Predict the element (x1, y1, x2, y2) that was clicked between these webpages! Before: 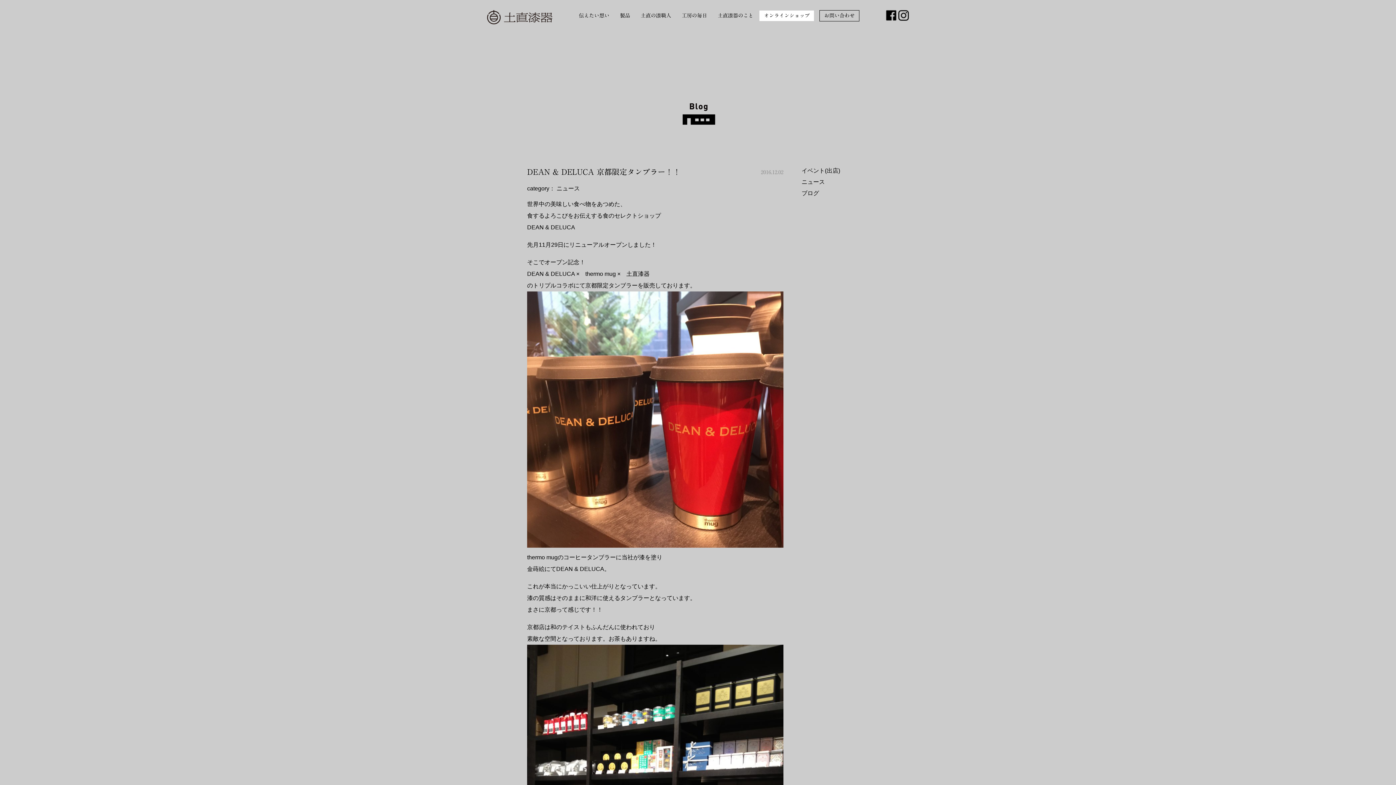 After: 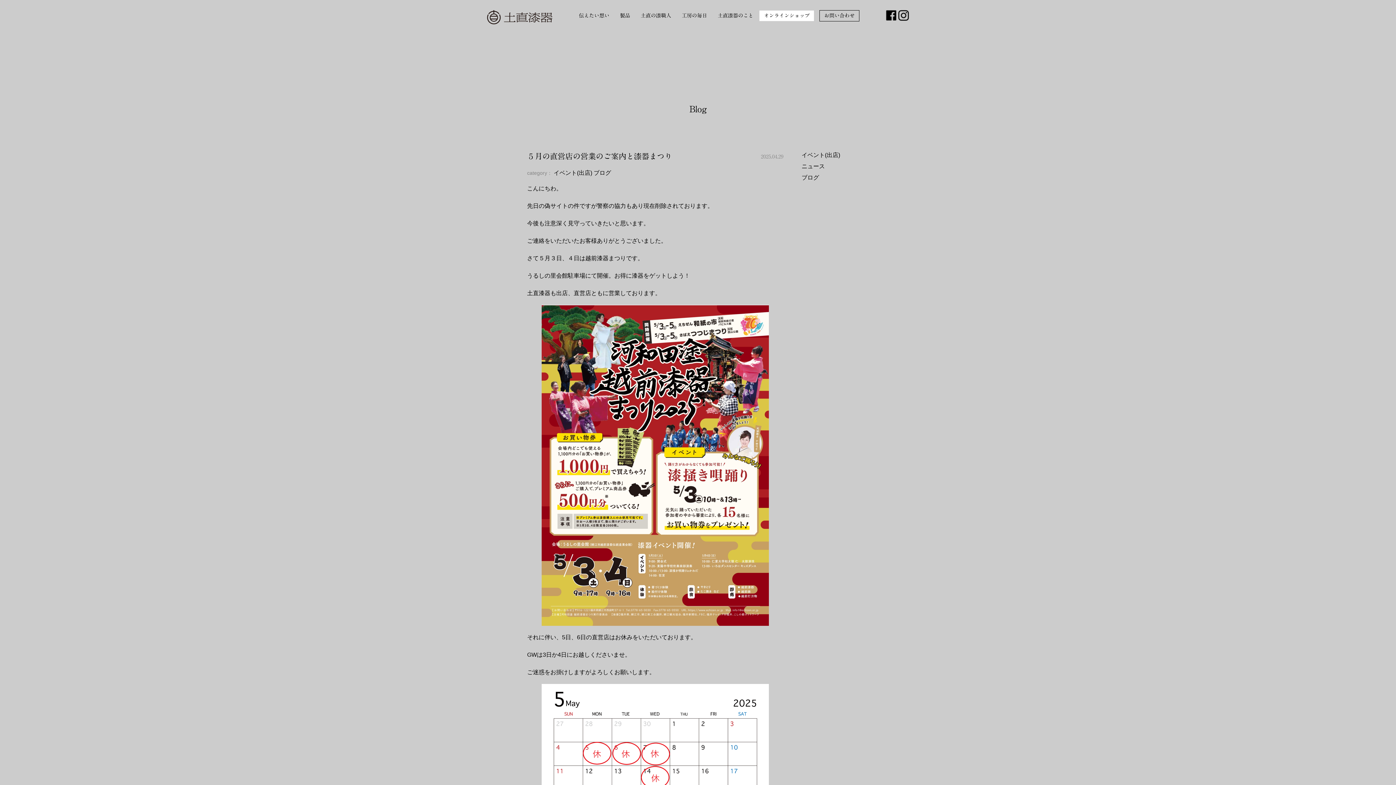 Action: bbox: (800, 165, 869, 176) label: イベント(出店)